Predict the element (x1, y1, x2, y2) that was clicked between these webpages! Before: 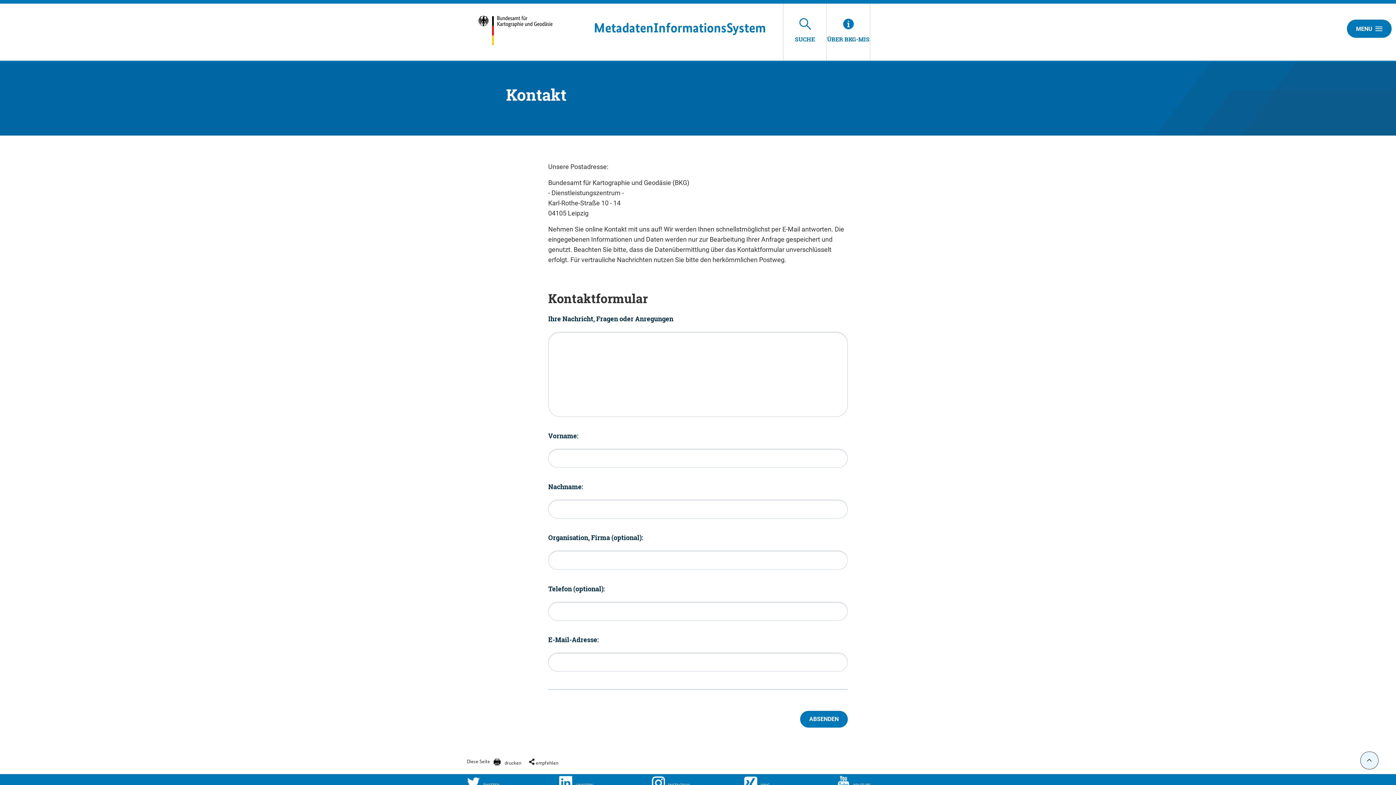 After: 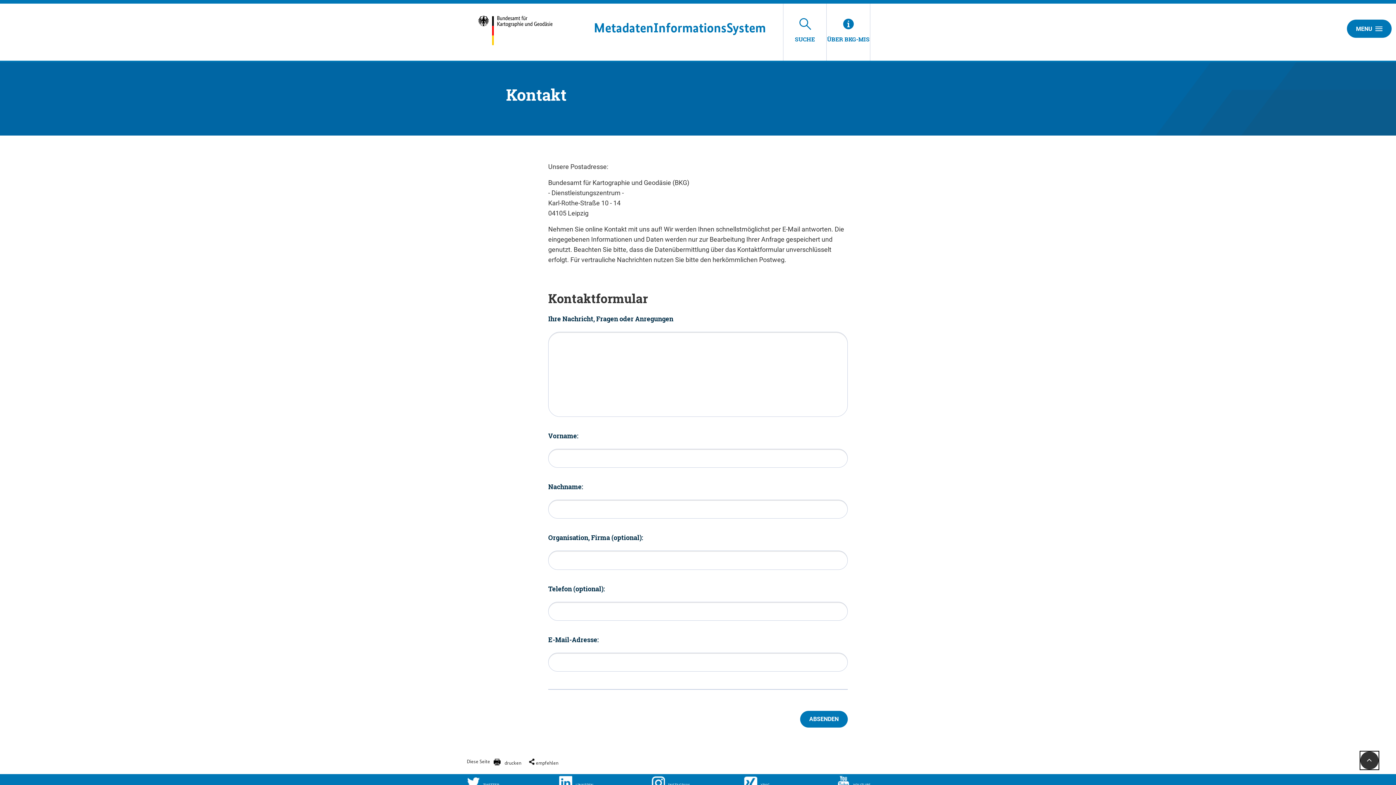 Action: bbox: (1360, 752, 1378, 769)